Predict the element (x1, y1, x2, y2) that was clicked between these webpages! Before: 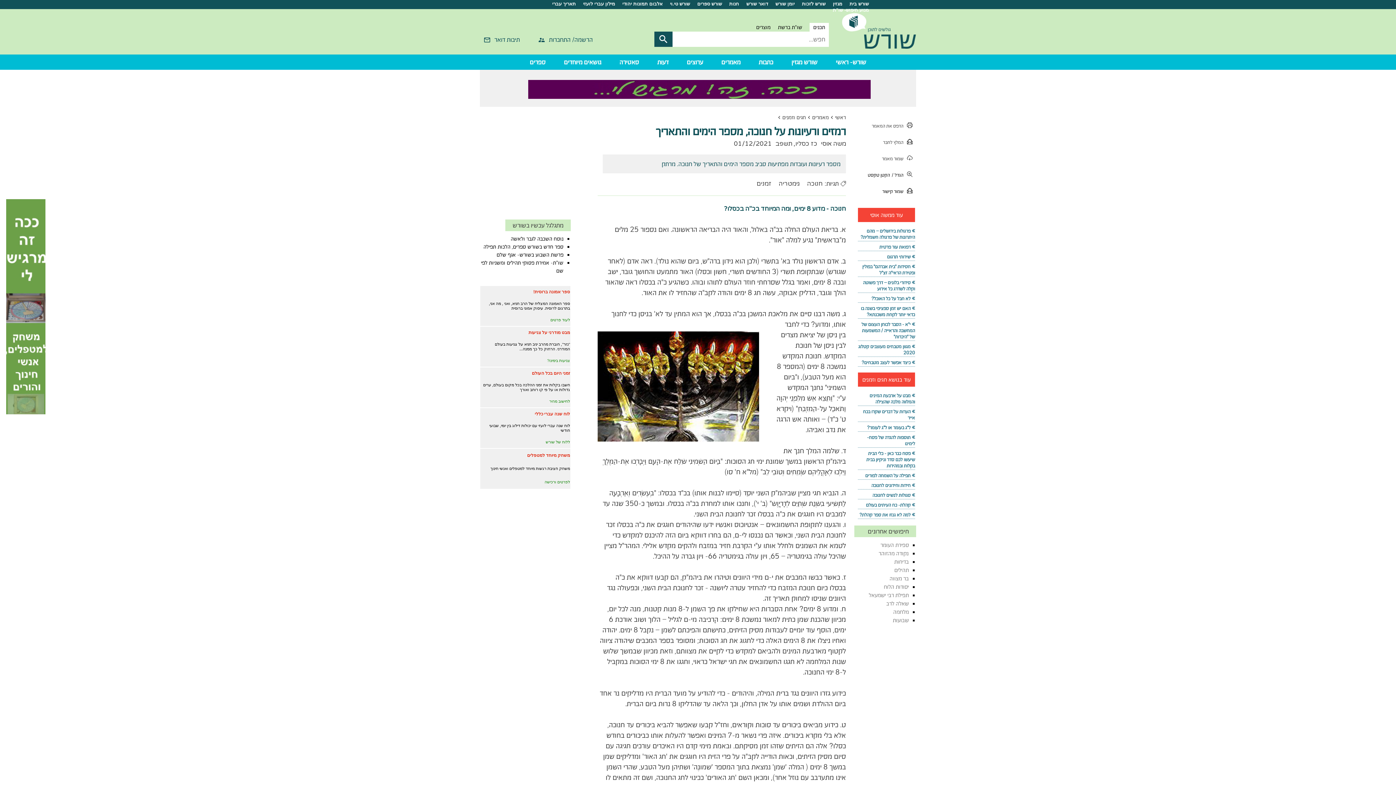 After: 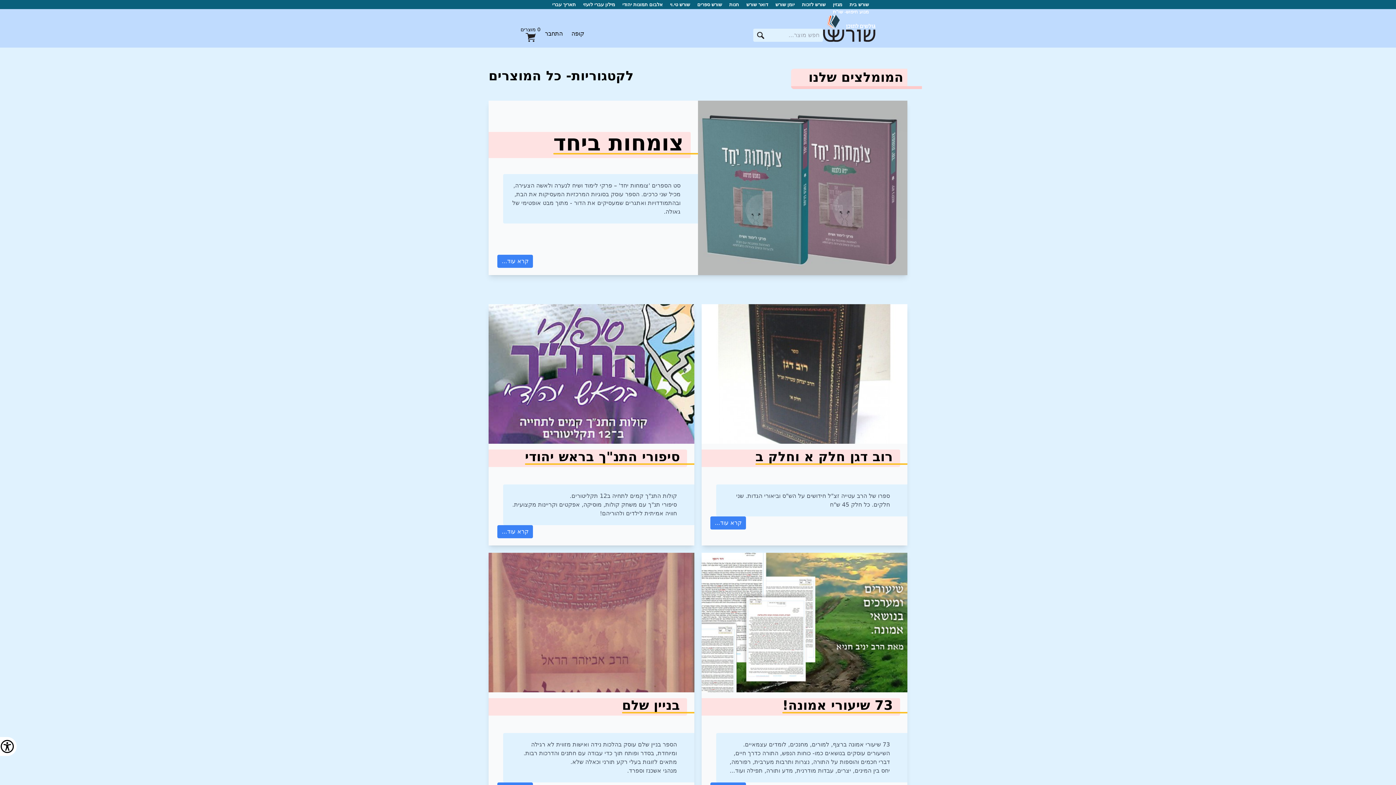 Action: bbox: (725, 1, 742, 6) label: חנות